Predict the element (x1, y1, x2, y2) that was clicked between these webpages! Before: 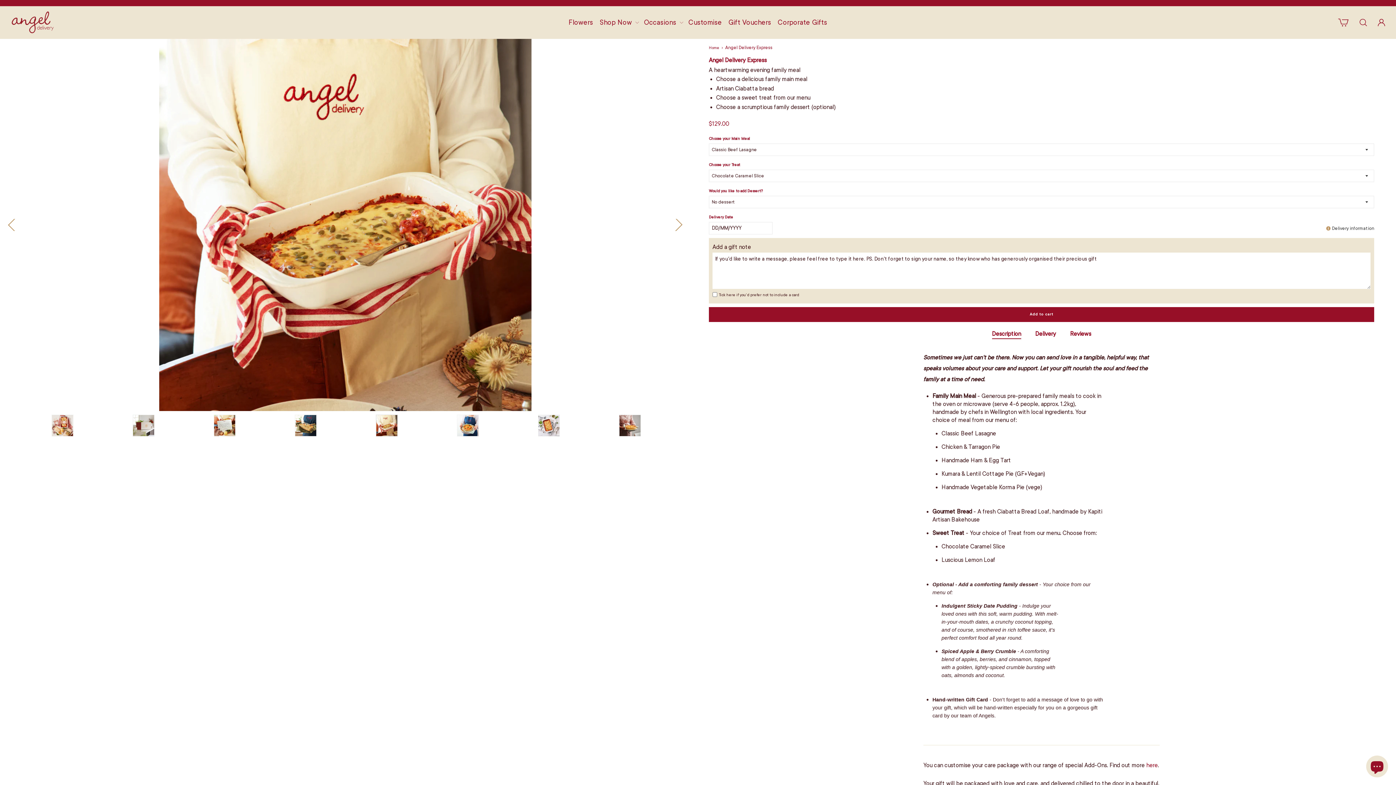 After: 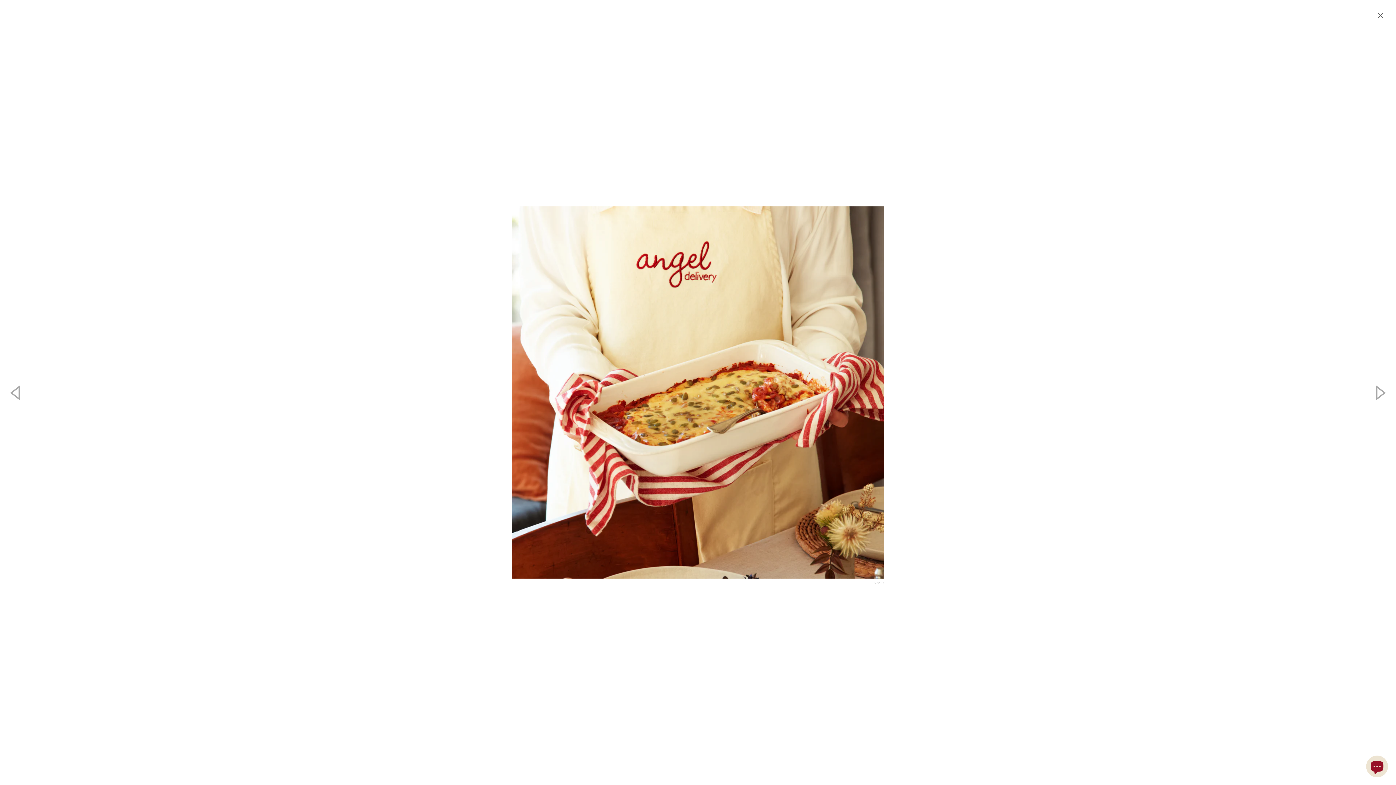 Action: bbox: (21, 38, 669, 411)